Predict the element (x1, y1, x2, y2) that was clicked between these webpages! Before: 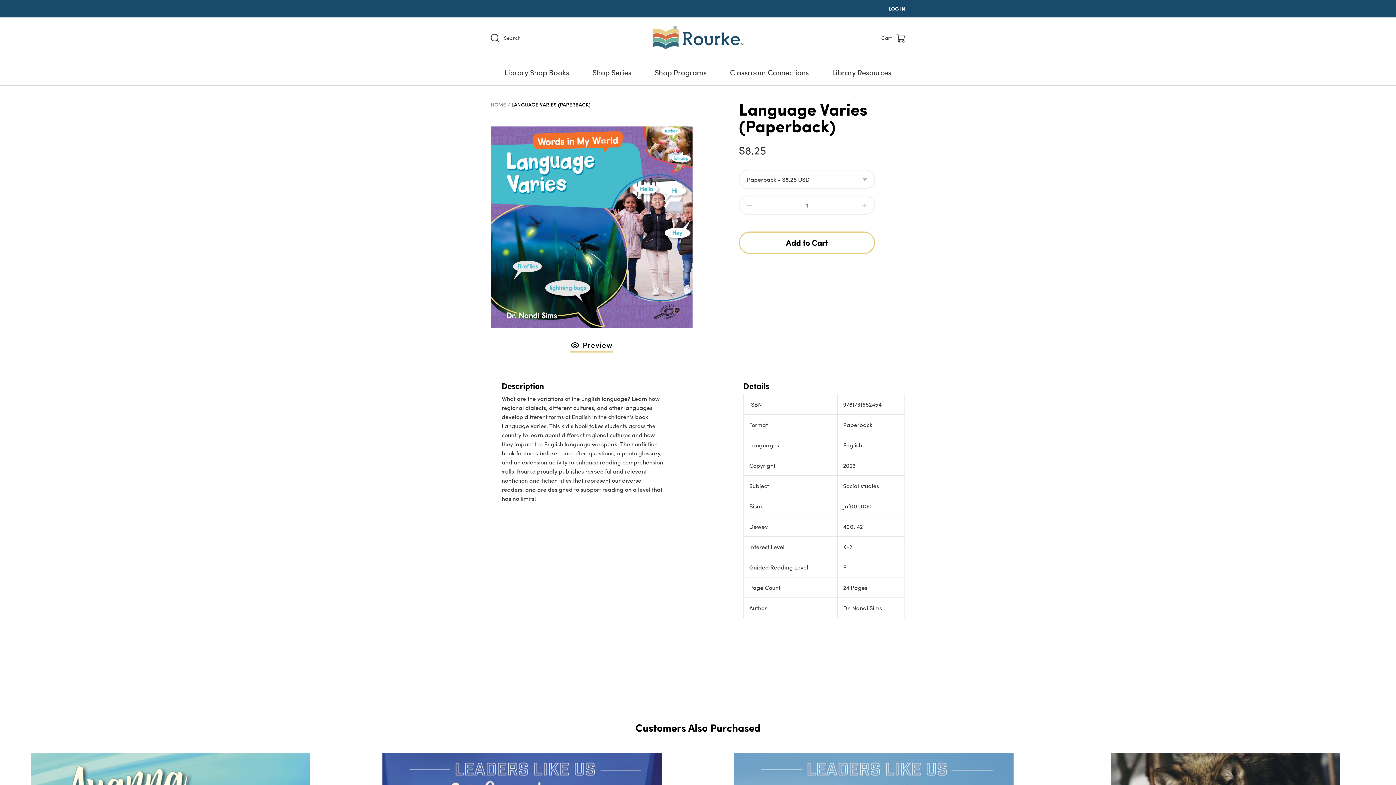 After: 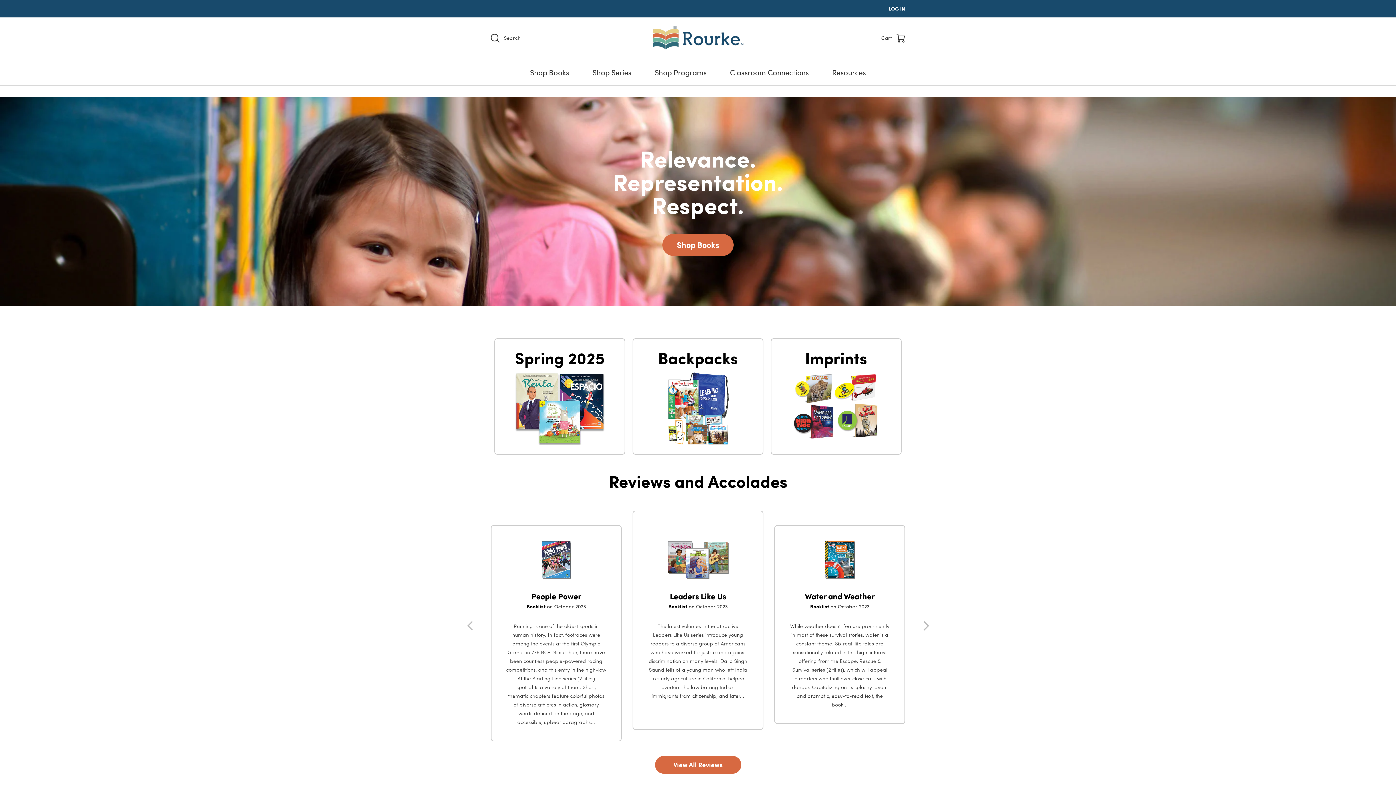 Action: bbox: (652, 26, 743, 49)